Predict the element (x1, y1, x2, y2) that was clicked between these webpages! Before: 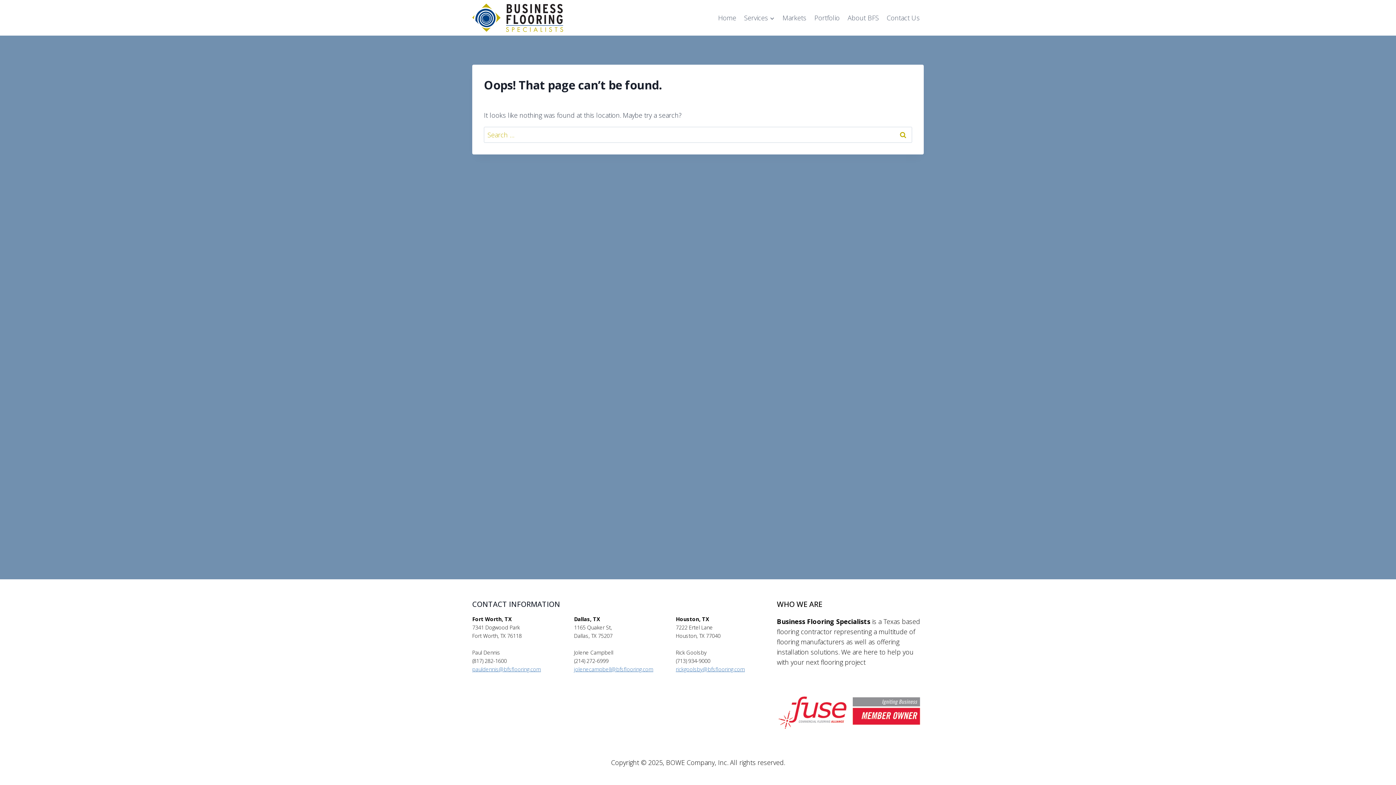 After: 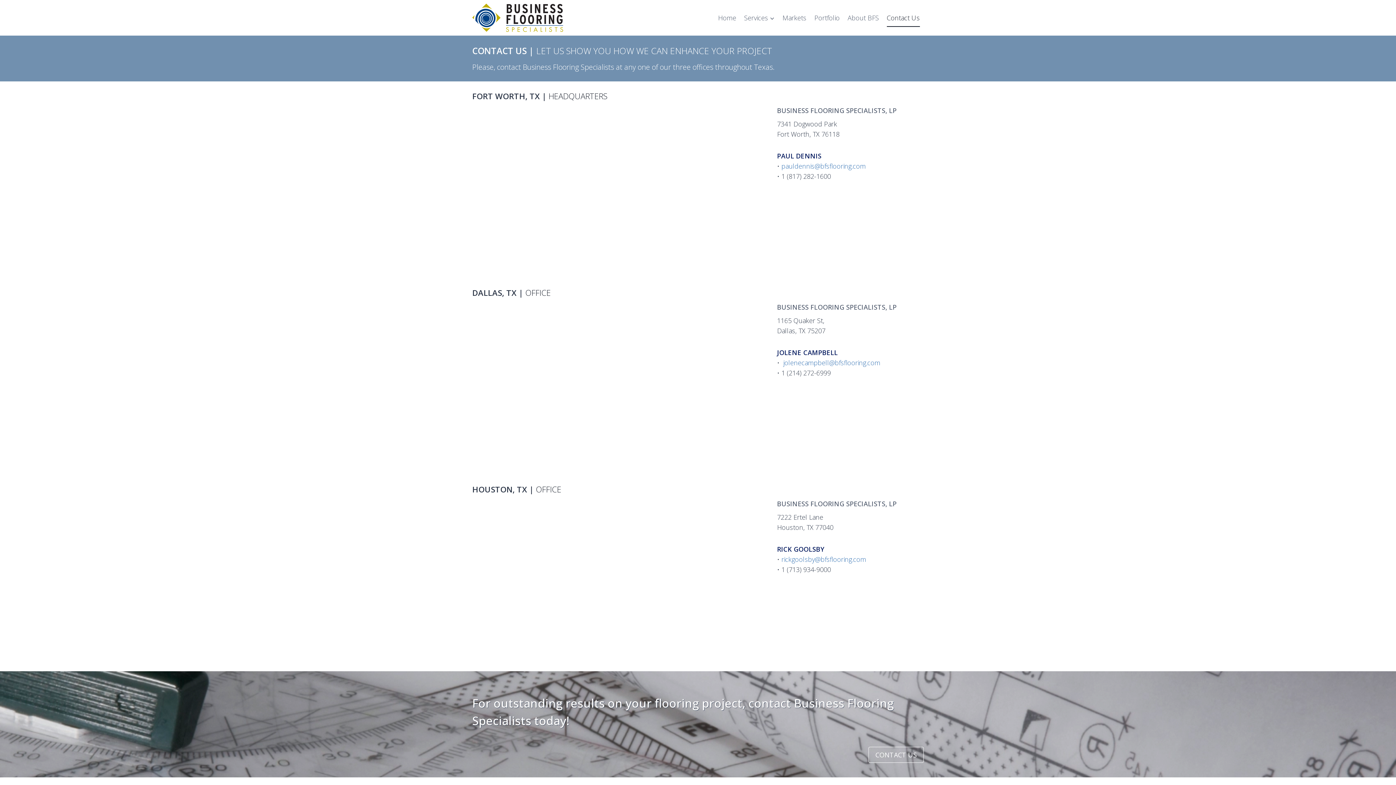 Action: bbox: (883, 8, 924, 26) label: Contact Us